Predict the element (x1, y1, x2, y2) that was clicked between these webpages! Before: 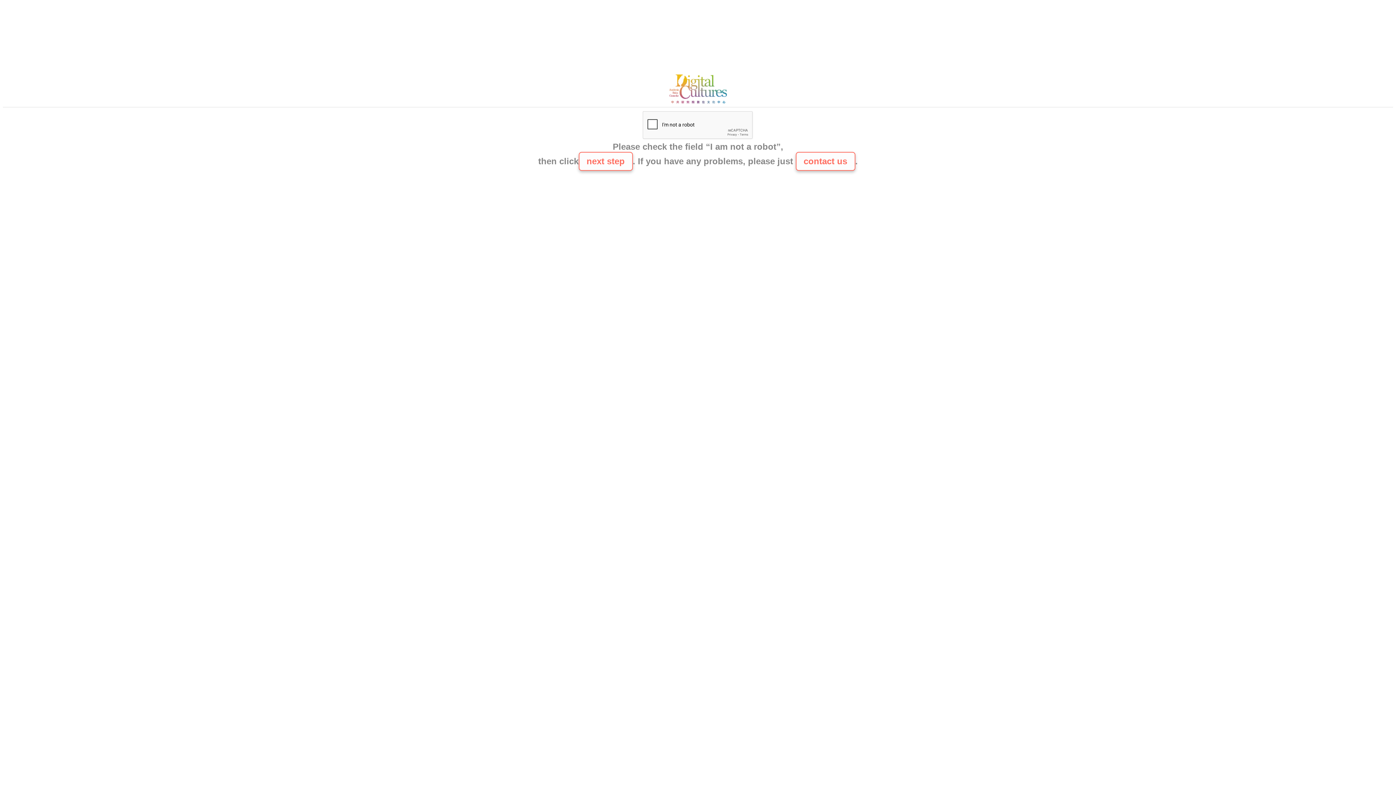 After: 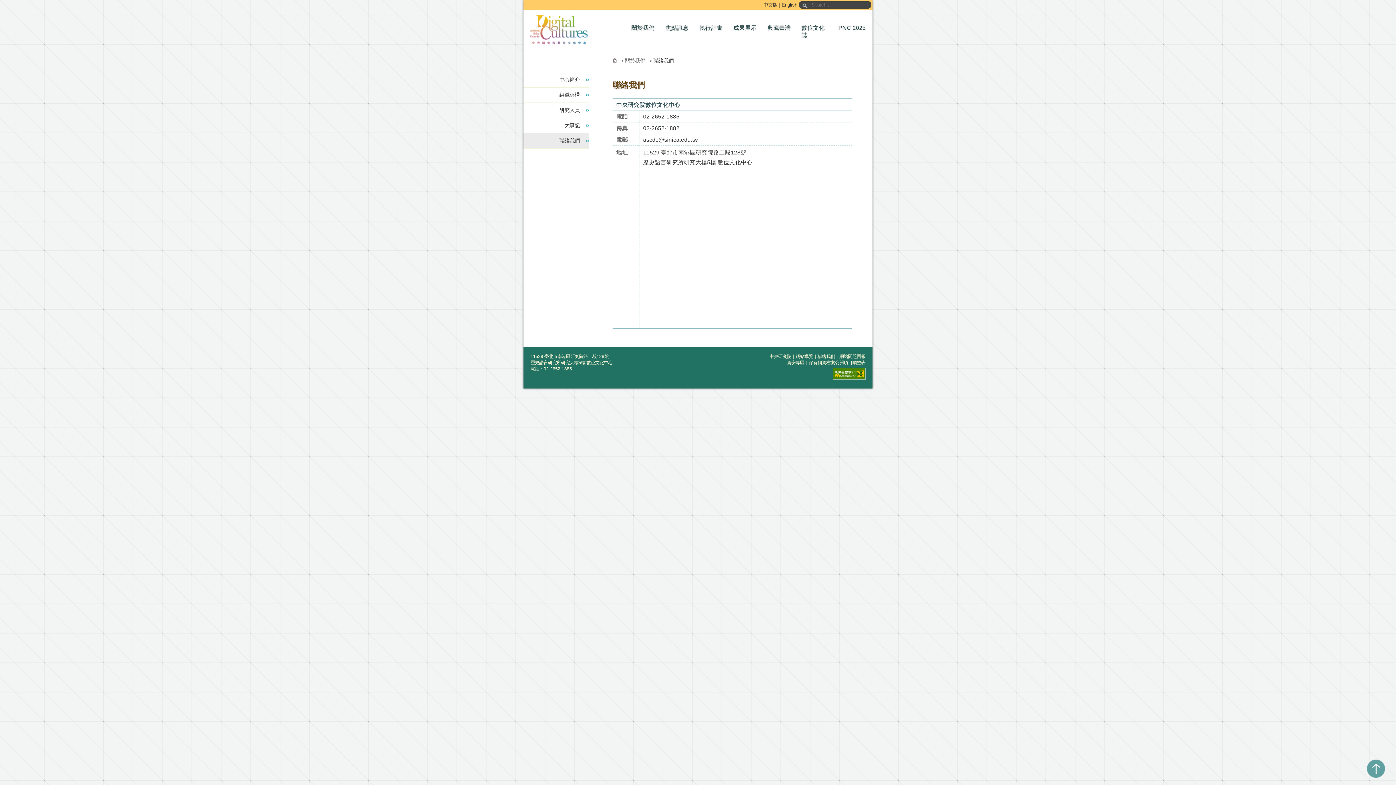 Action: bbox: (665, 100, 730, 106)